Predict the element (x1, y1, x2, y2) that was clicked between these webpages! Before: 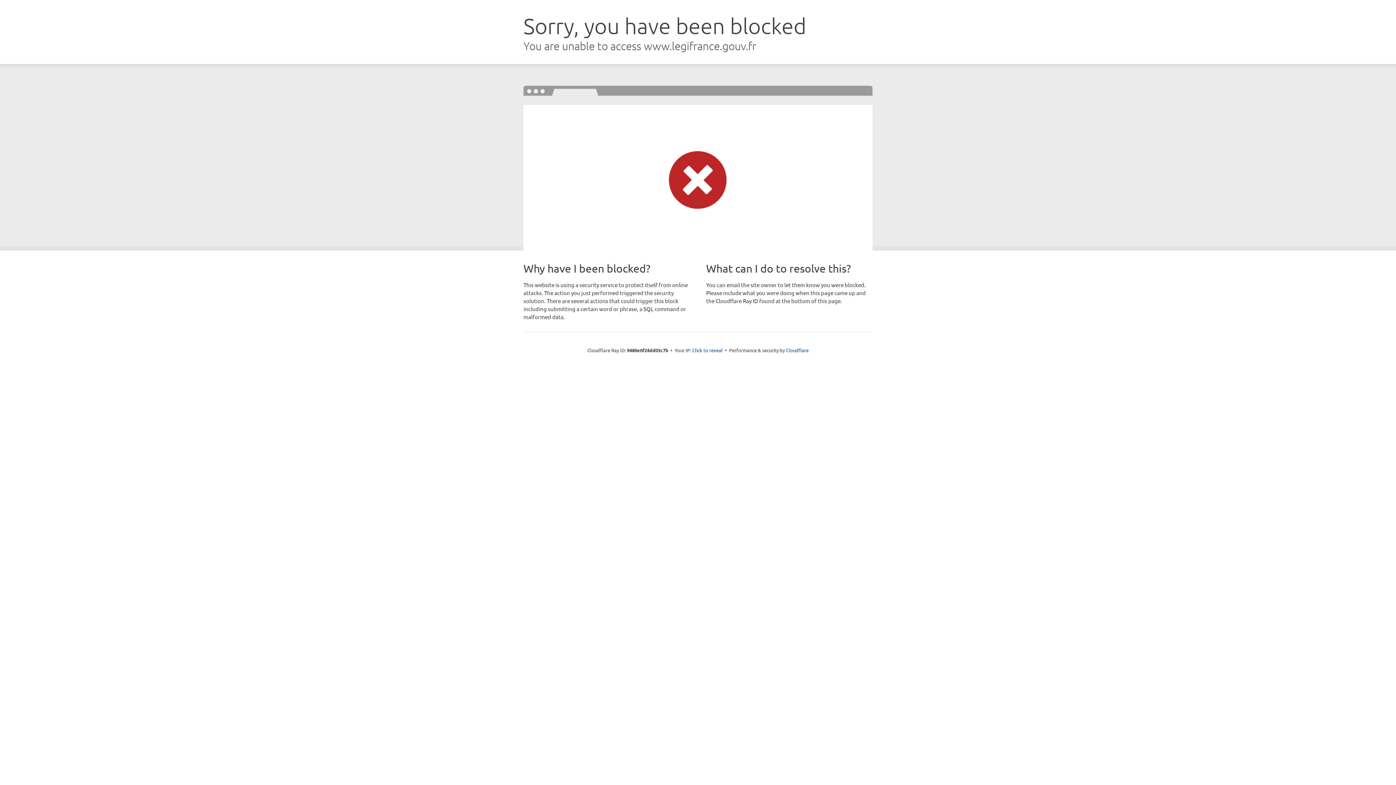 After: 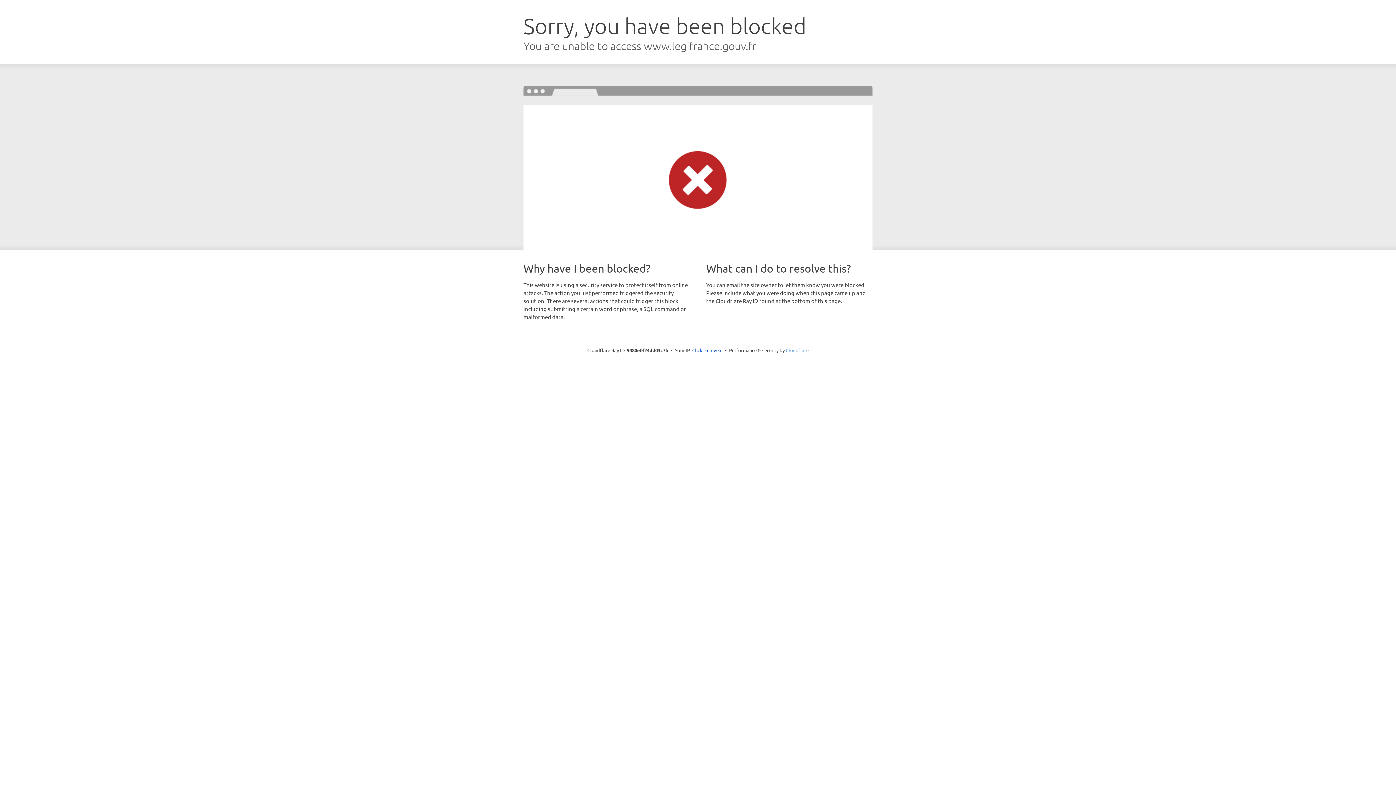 Action: bbox: (786, 347, 808, 353) label: Cloudflare